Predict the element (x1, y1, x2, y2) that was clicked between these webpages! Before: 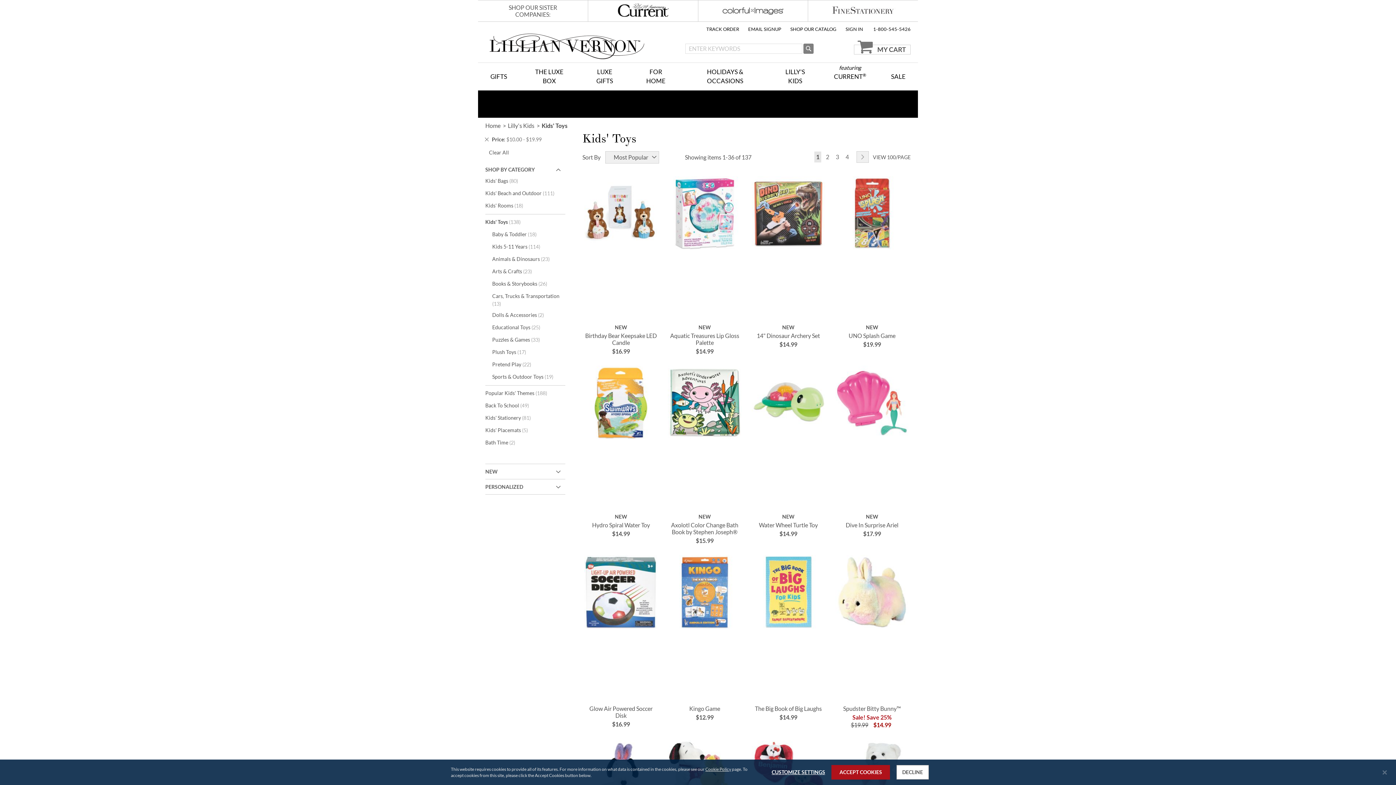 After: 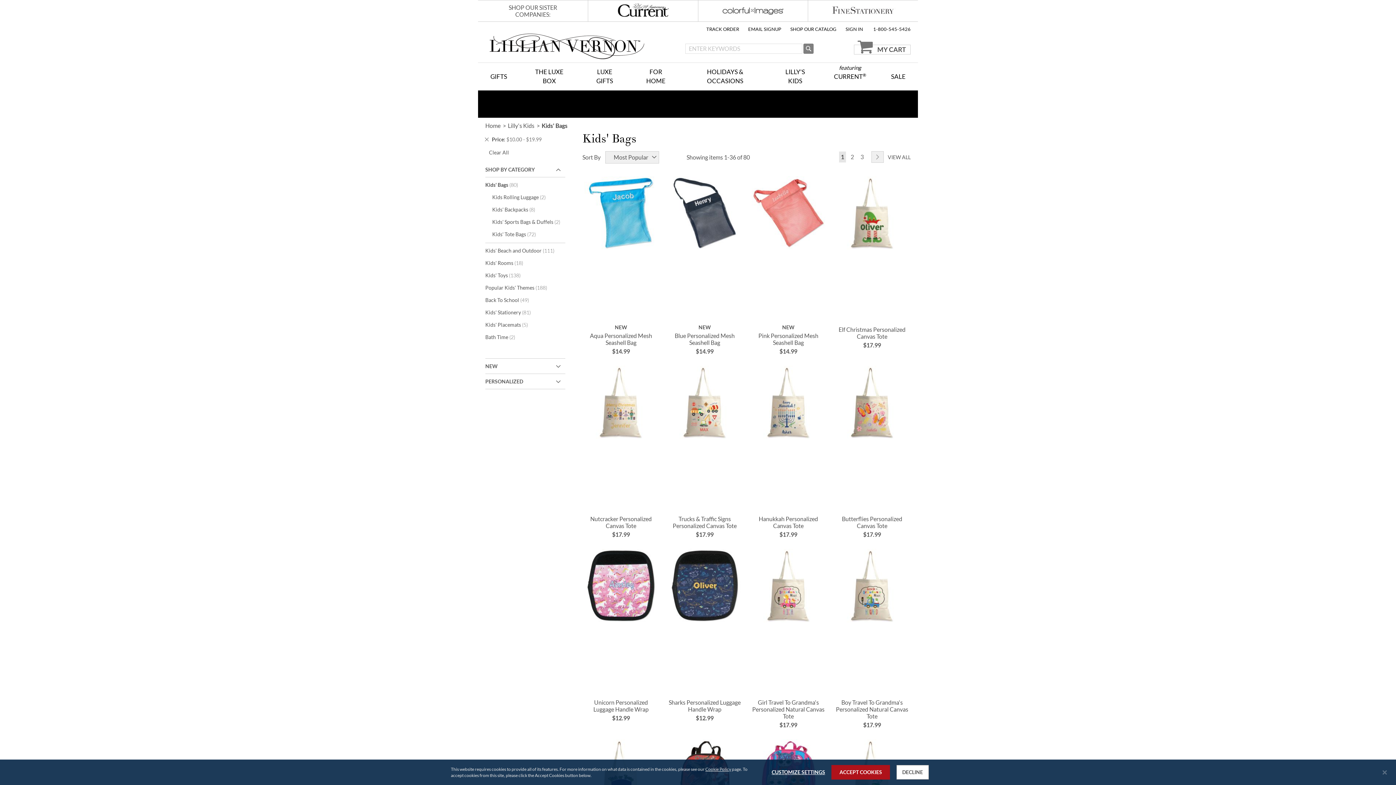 Action: label: Kids' Bags 80
items bbox: (483, 176, 563, 185)